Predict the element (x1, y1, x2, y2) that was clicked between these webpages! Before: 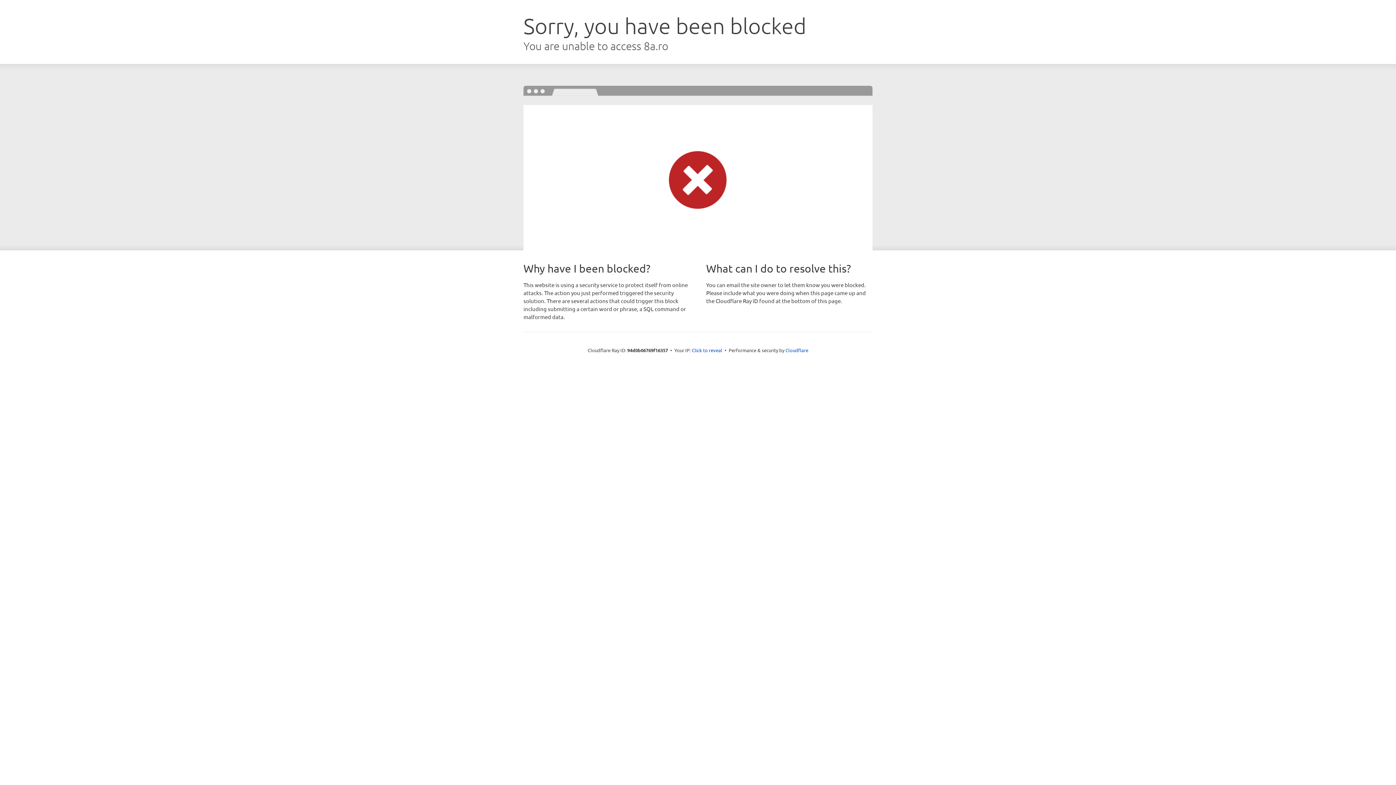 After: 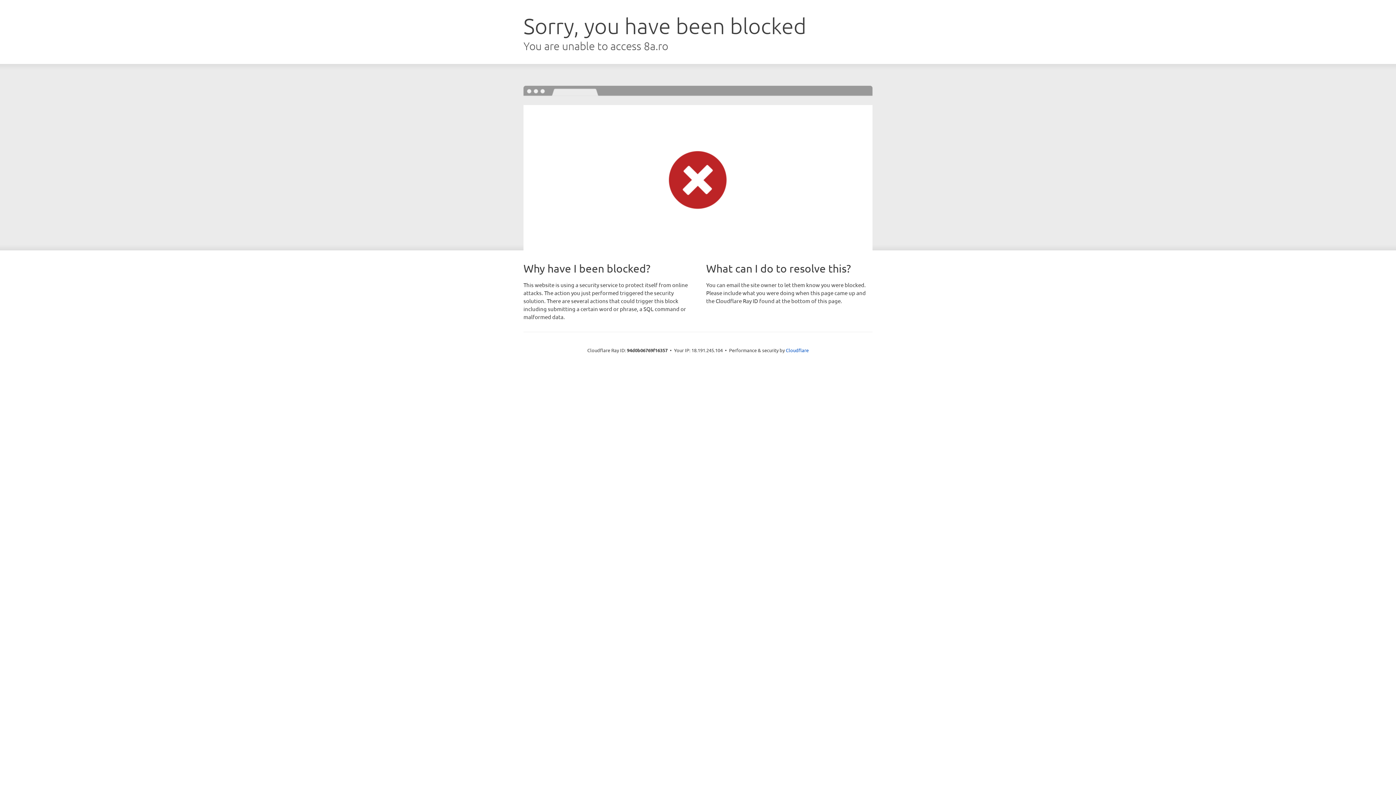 Action: label: Click to reveal bbox: (692, 346, 722, 353)